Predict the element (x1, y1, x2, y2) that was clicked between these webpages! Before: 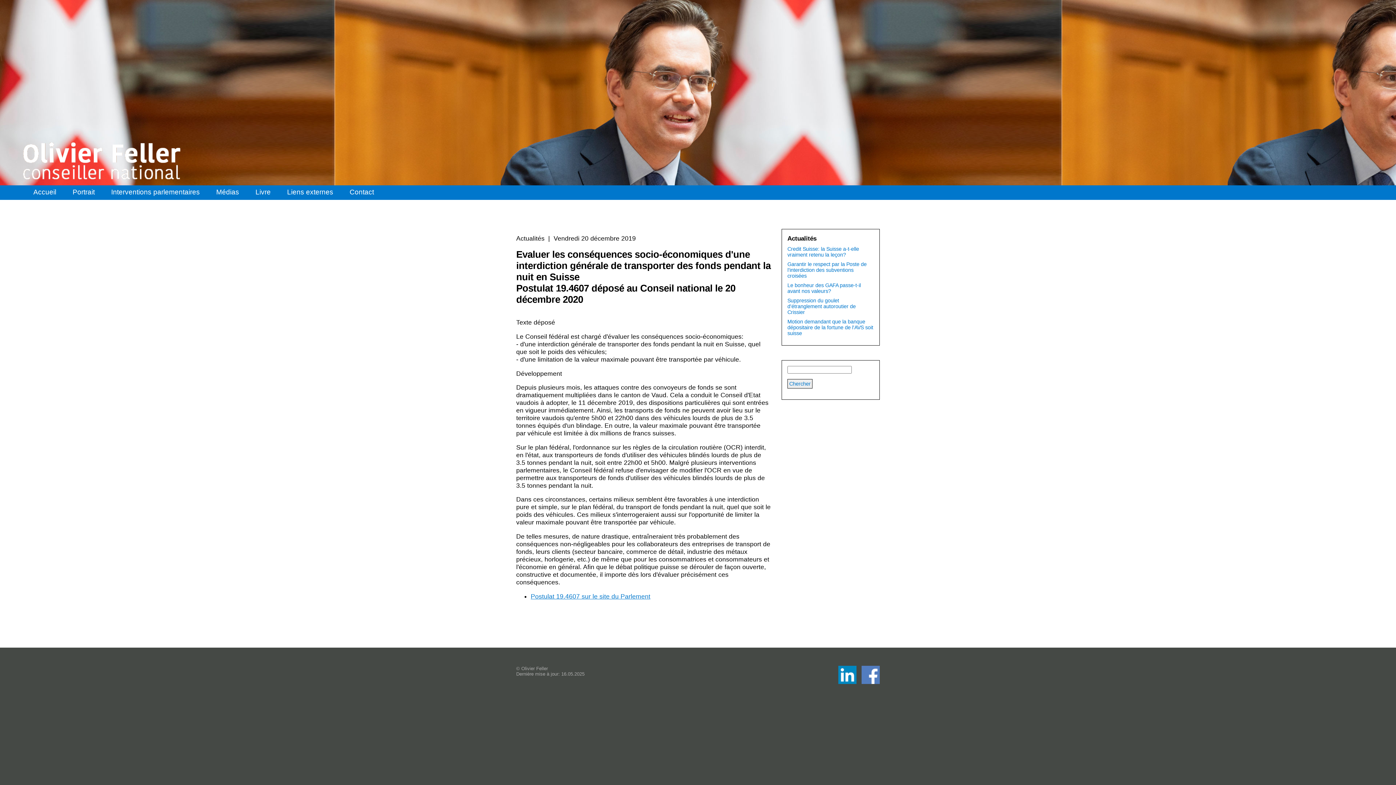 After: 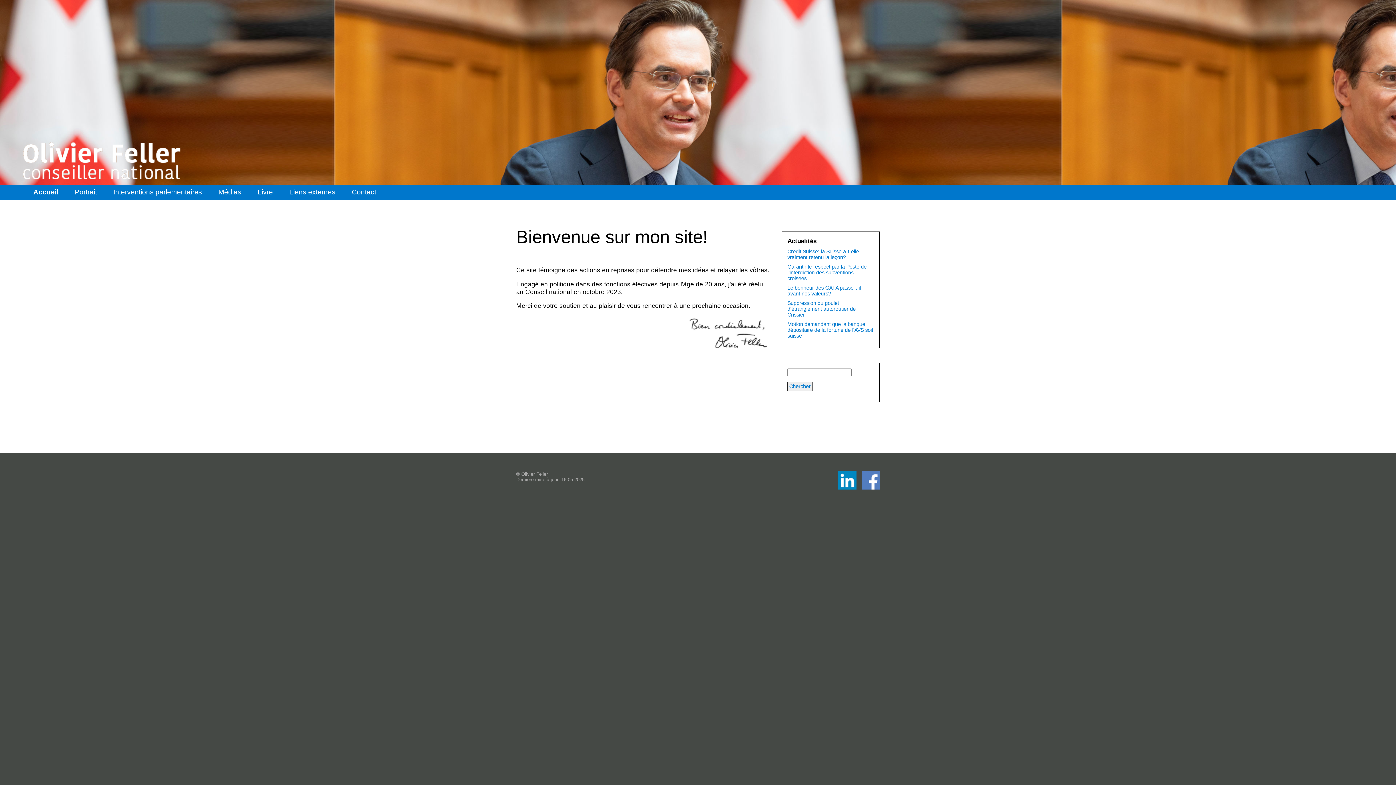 Action: bbox: (22, 141, 182, 180)